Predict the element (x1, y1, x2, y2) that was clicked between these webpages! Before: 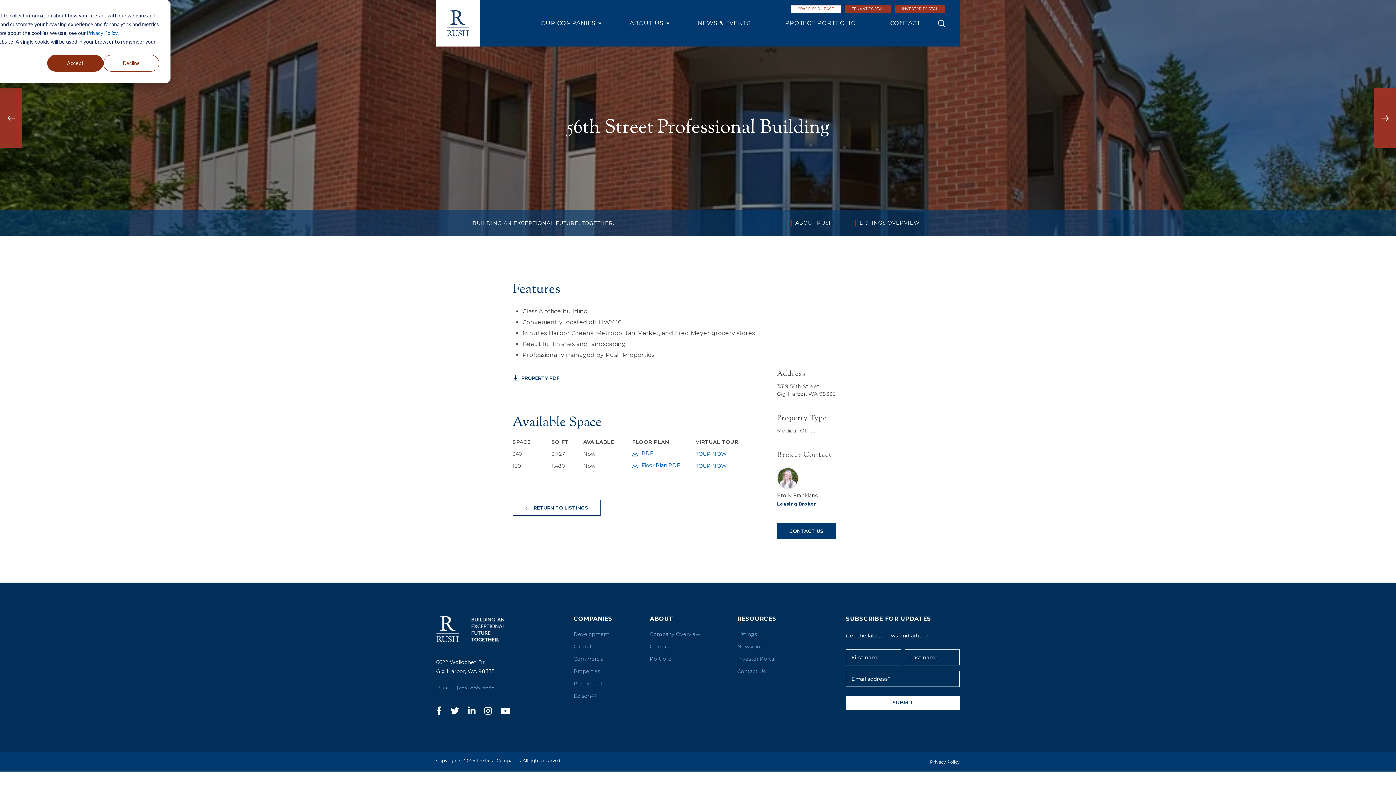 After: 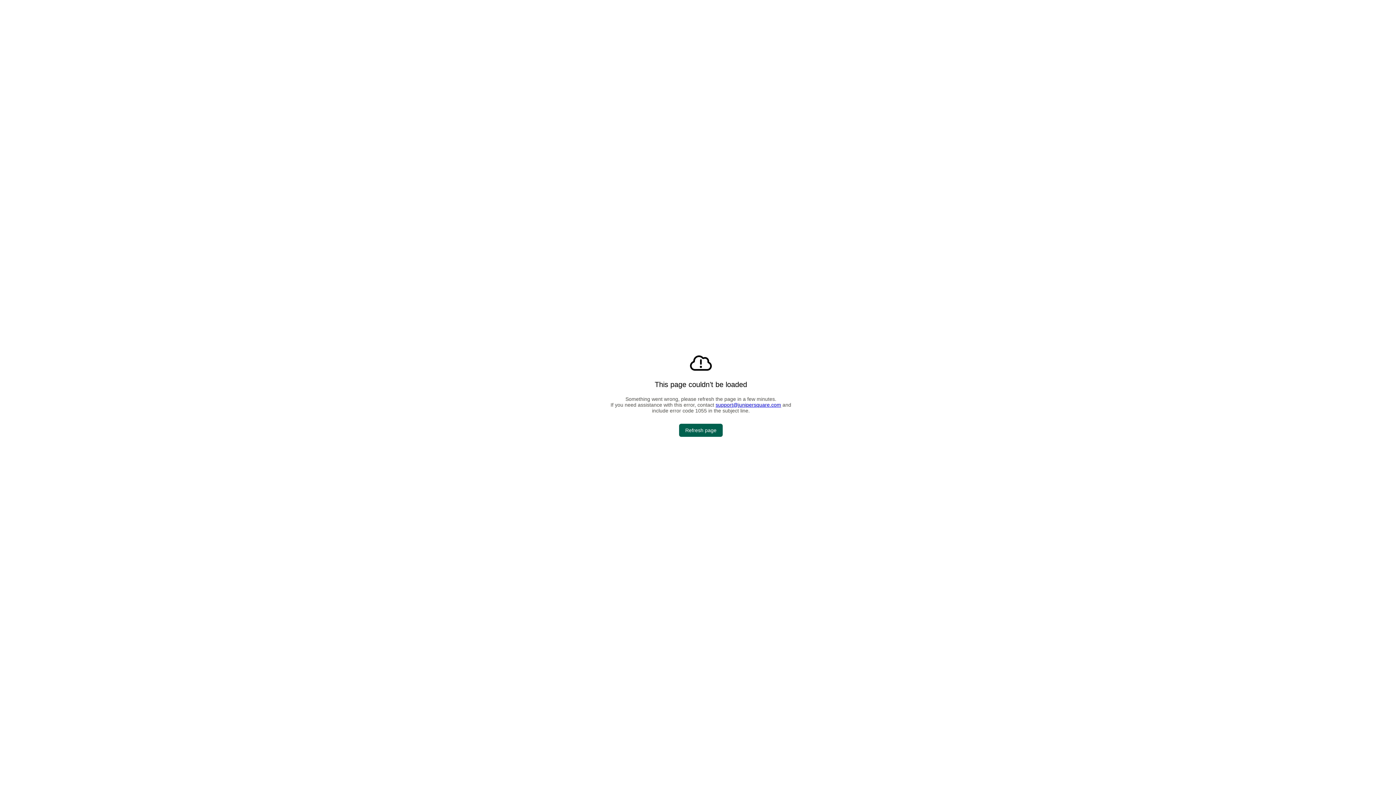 Action: label: Investor Portal bbox: (737, 656, 775, 663)